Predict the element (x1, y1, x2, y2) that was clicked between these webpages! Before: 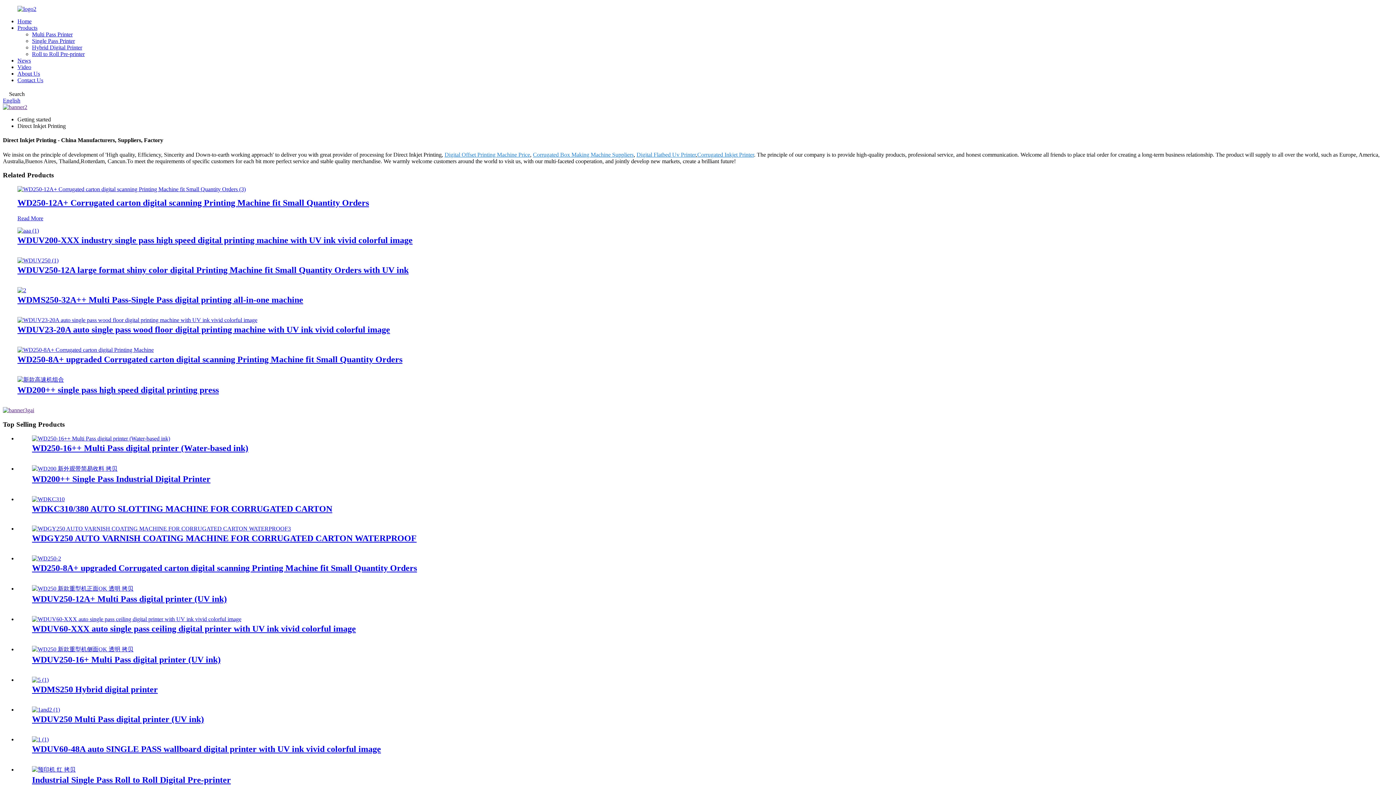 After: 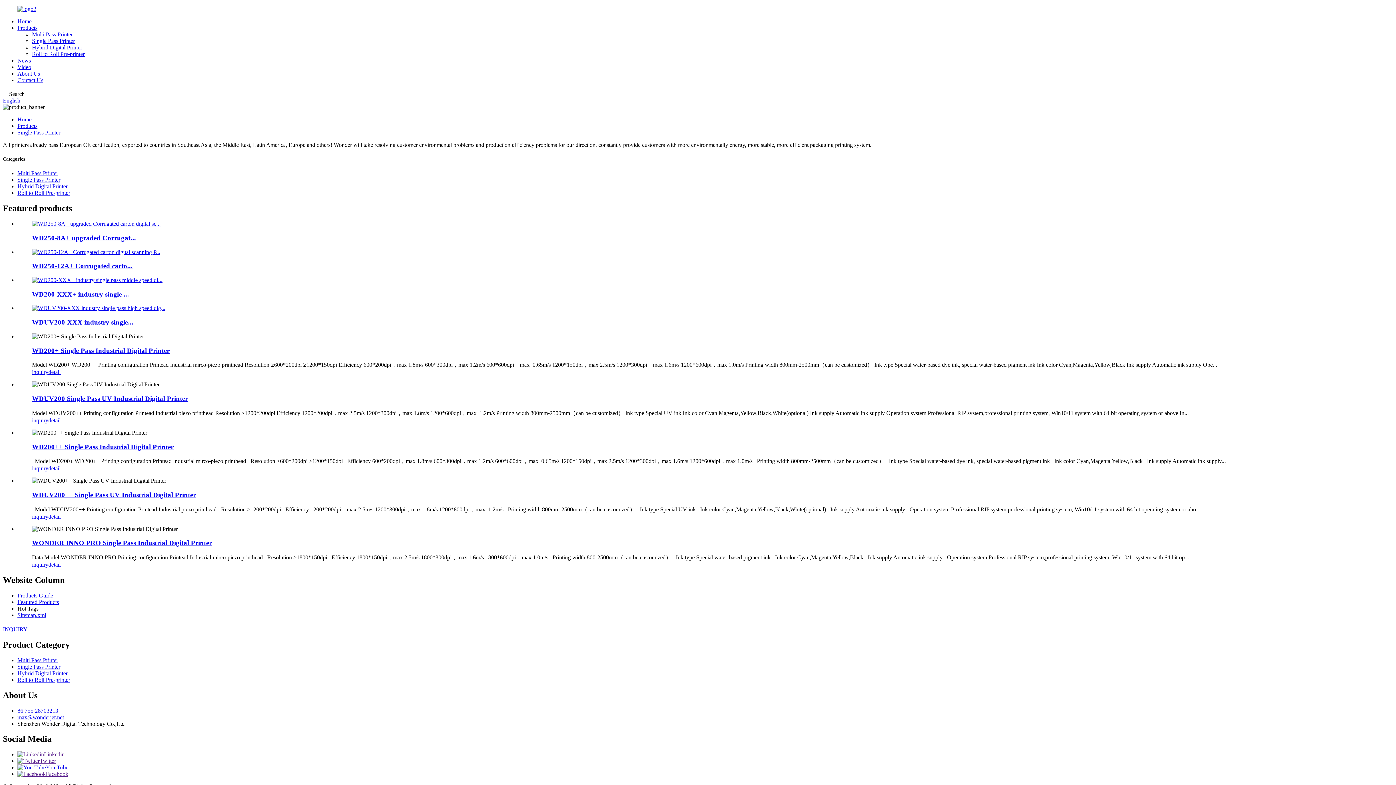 Action: bbox: (32, 37, 74, 44) label: Single Pass Printer